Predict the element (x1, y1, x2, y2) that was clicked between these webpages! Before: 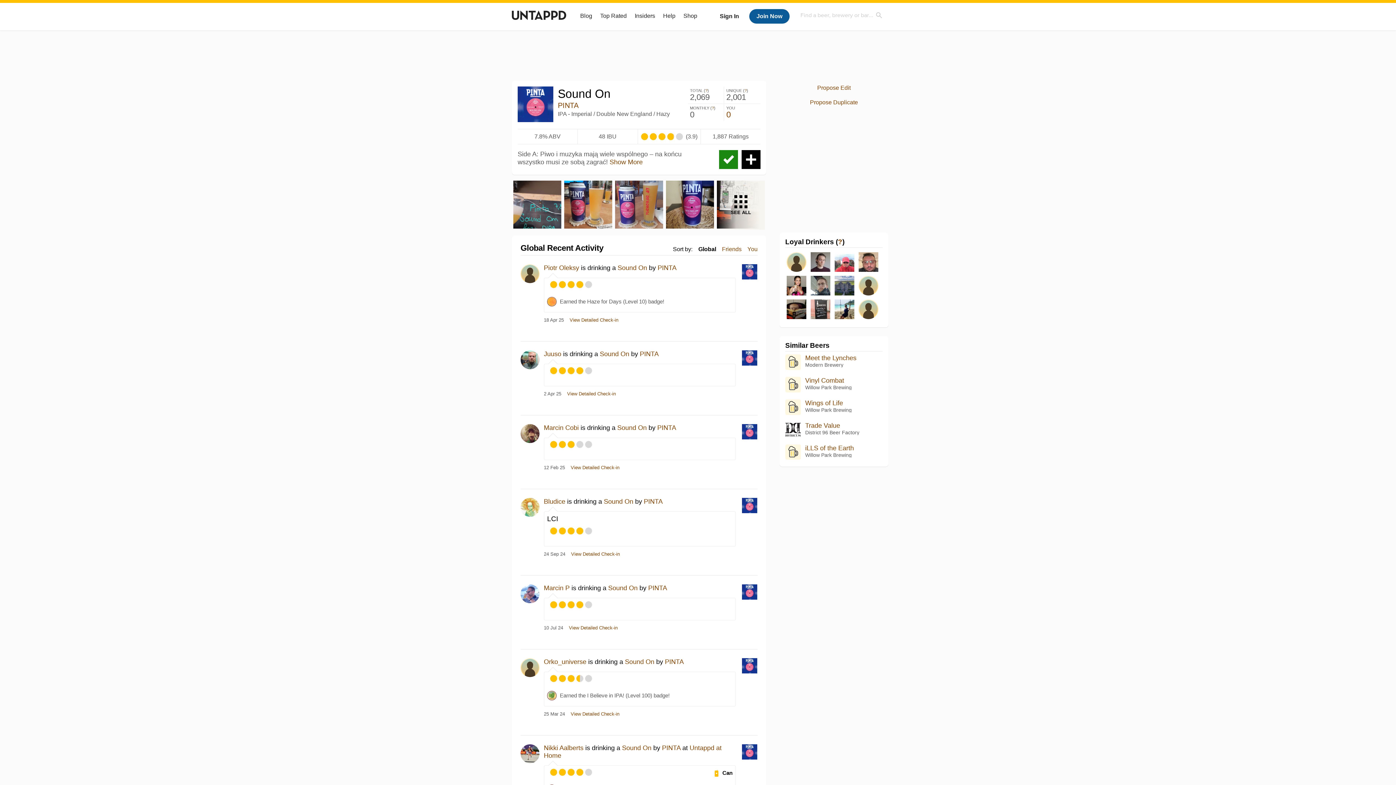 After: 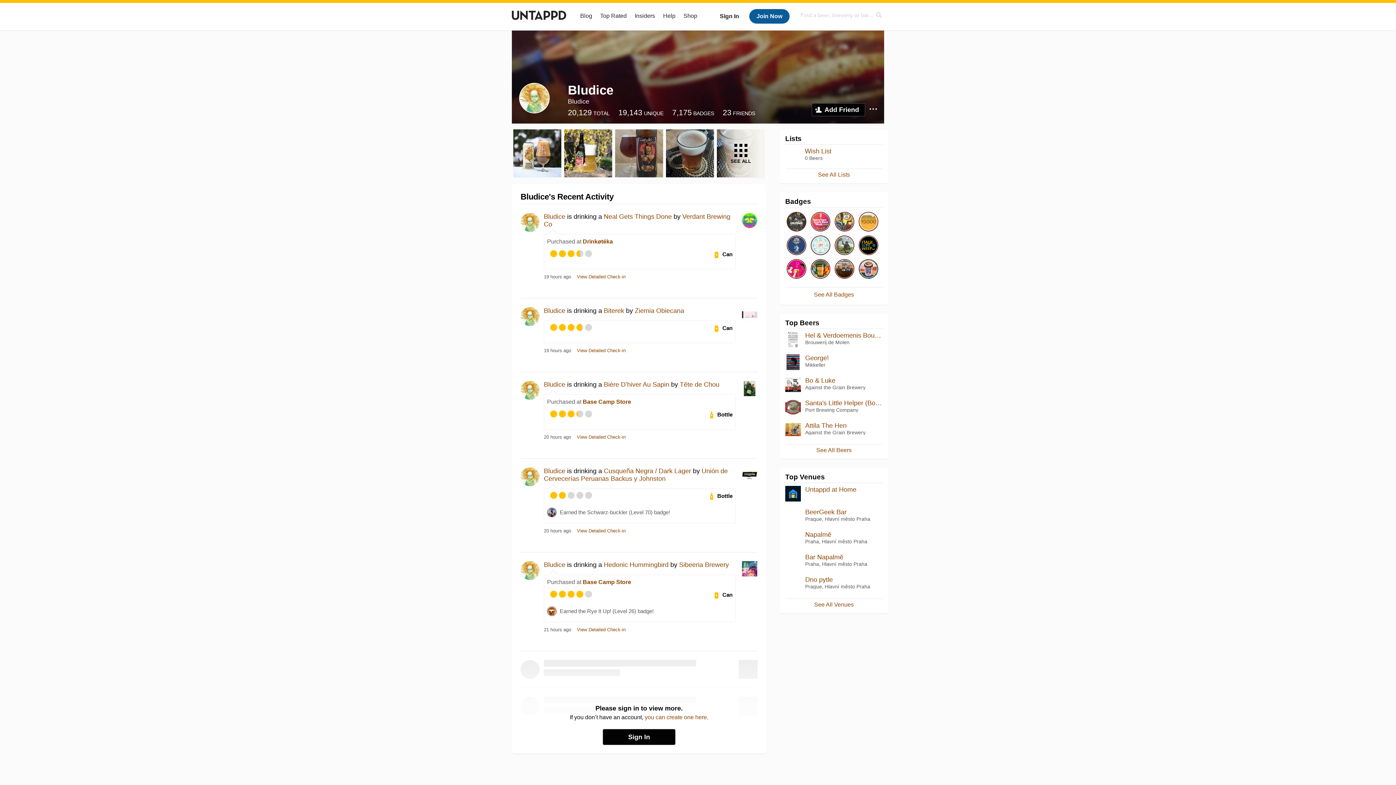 Action: label: Bludice bbox: (544, 498, 565, 505)